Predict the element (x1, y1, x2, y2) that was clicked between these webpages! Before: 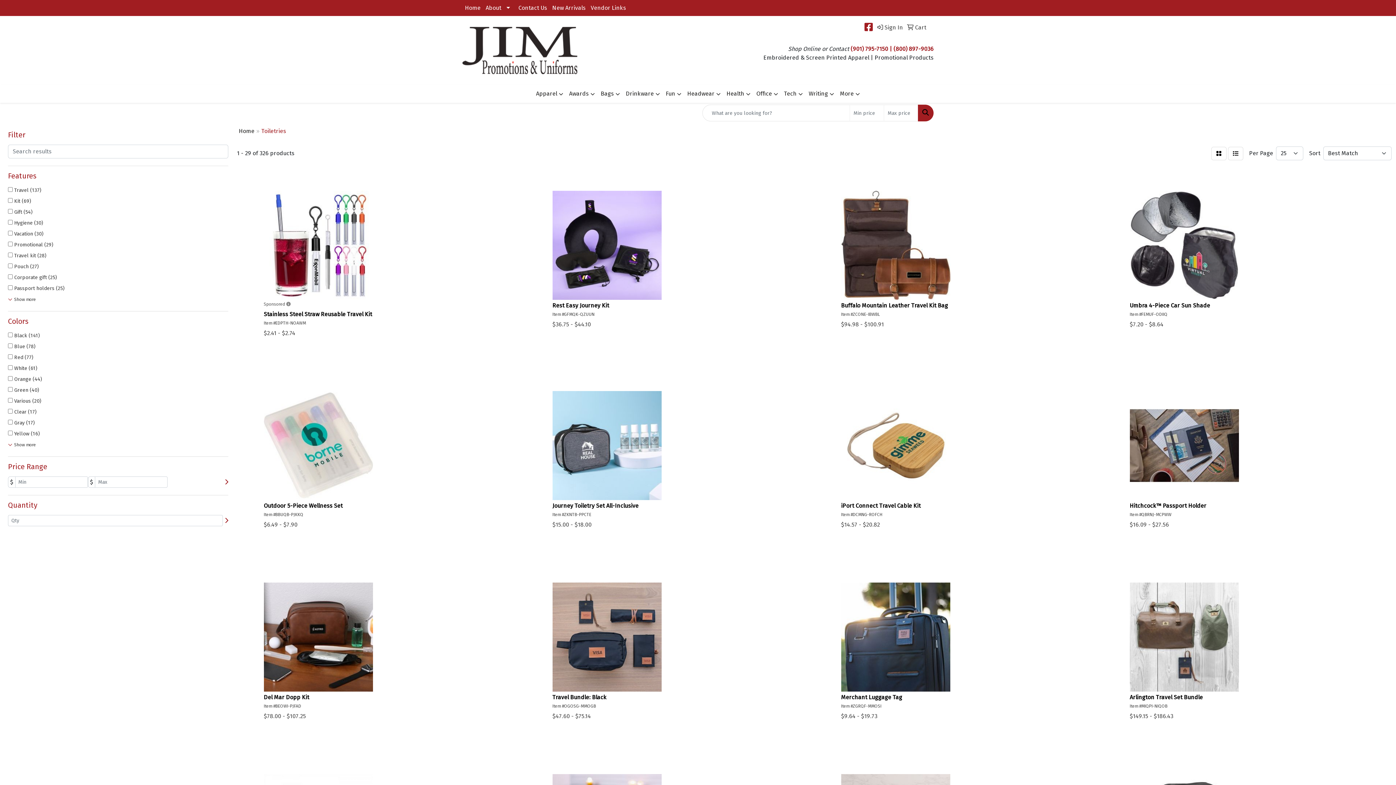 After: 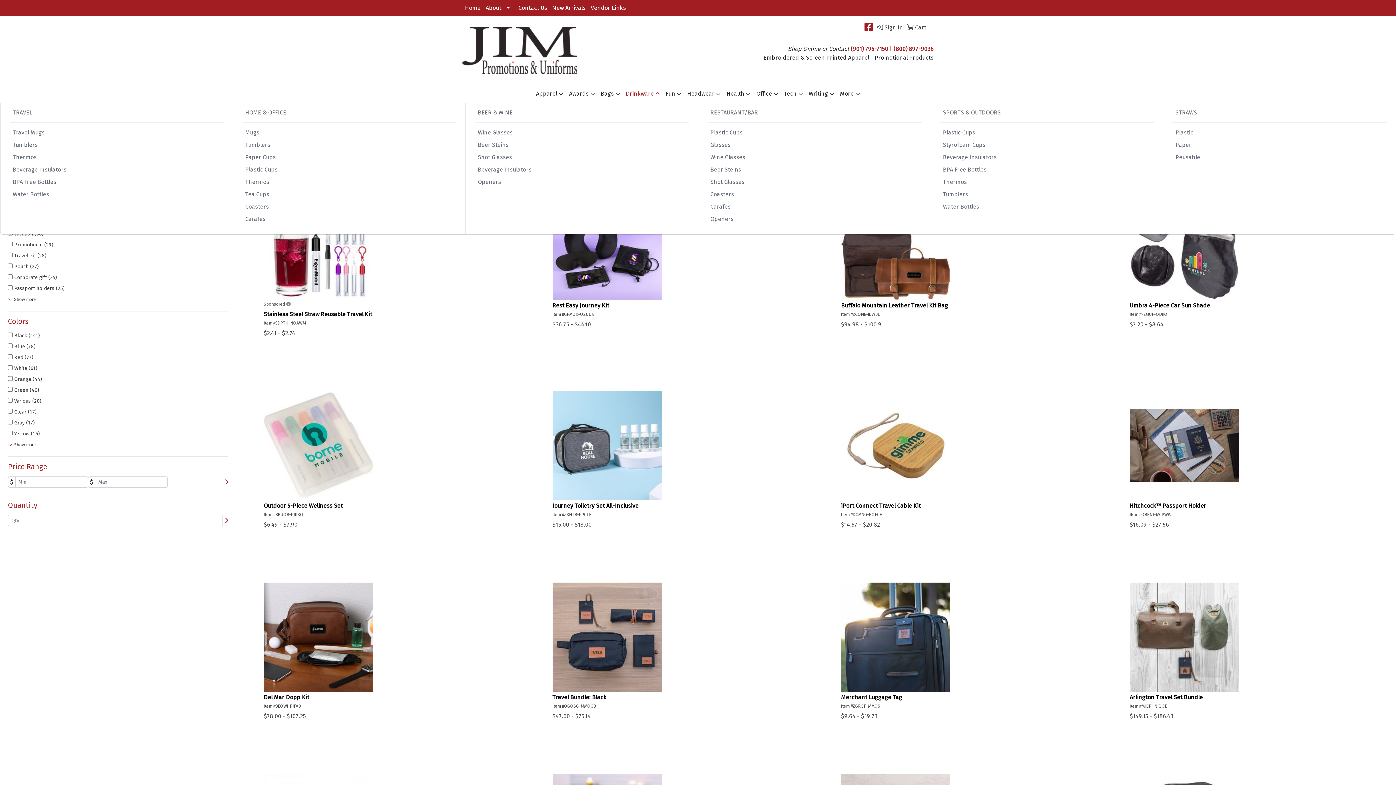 Action: label: Drinkware bbox: (623, 85, 663, 102)